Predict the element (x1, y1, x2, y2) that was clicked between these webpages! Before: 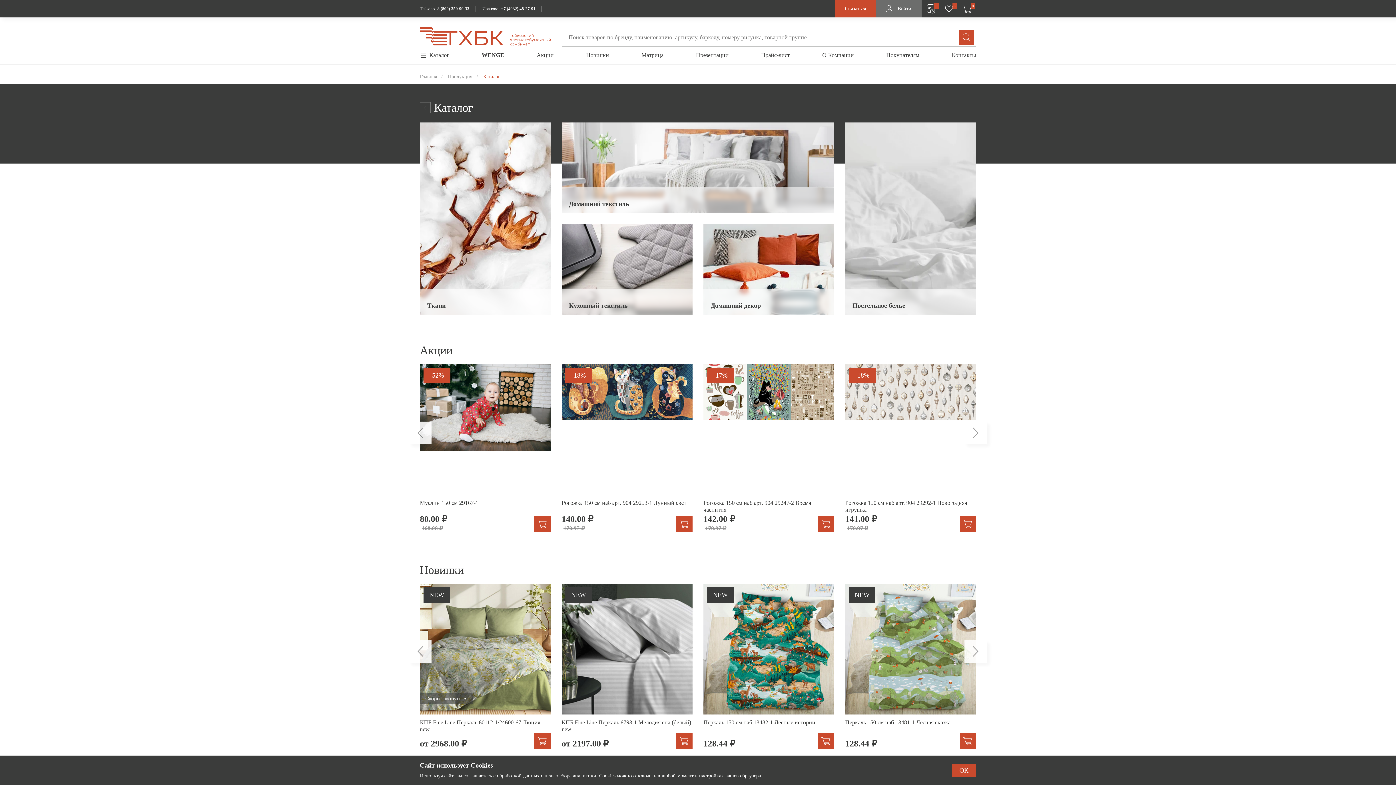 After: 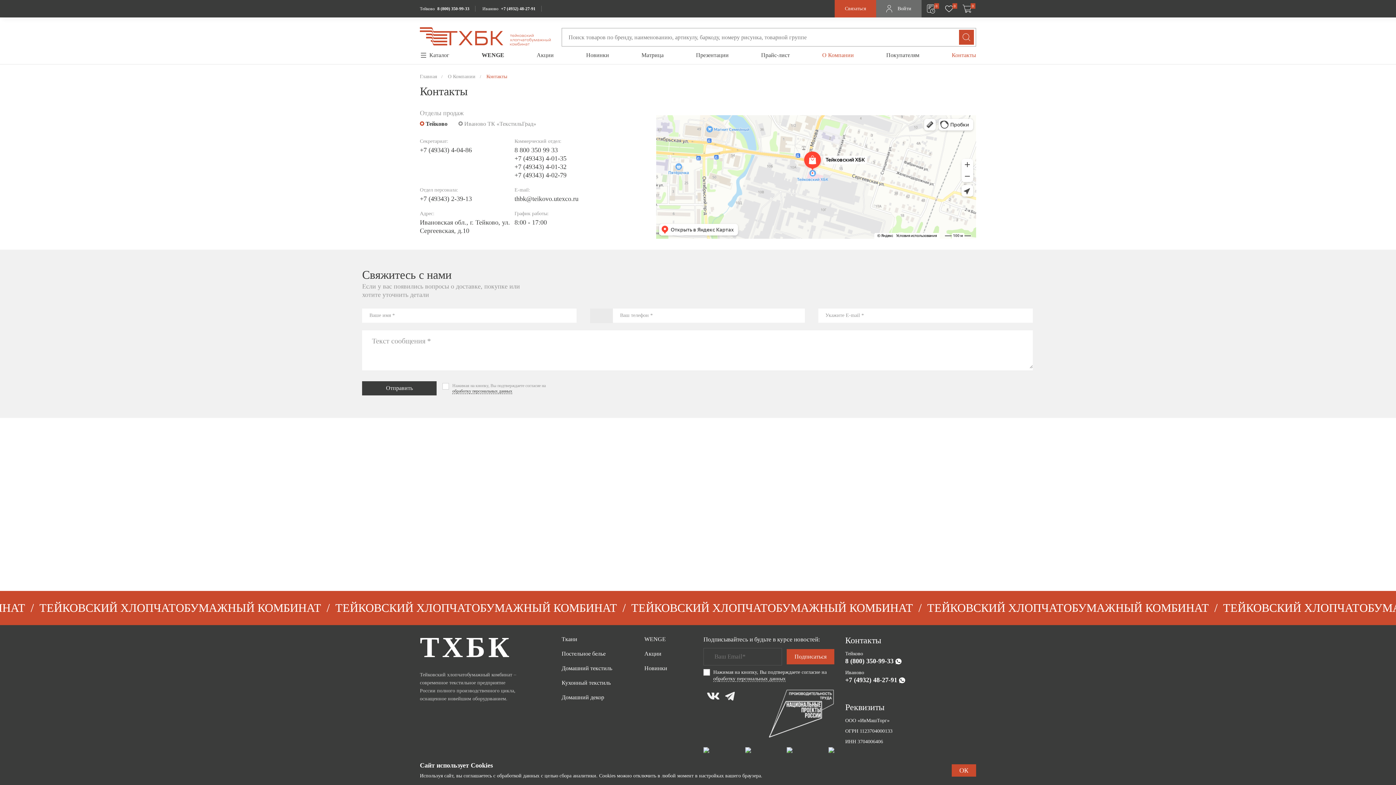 Action: bbox: (951, 51, 976, 58) label: Контакты